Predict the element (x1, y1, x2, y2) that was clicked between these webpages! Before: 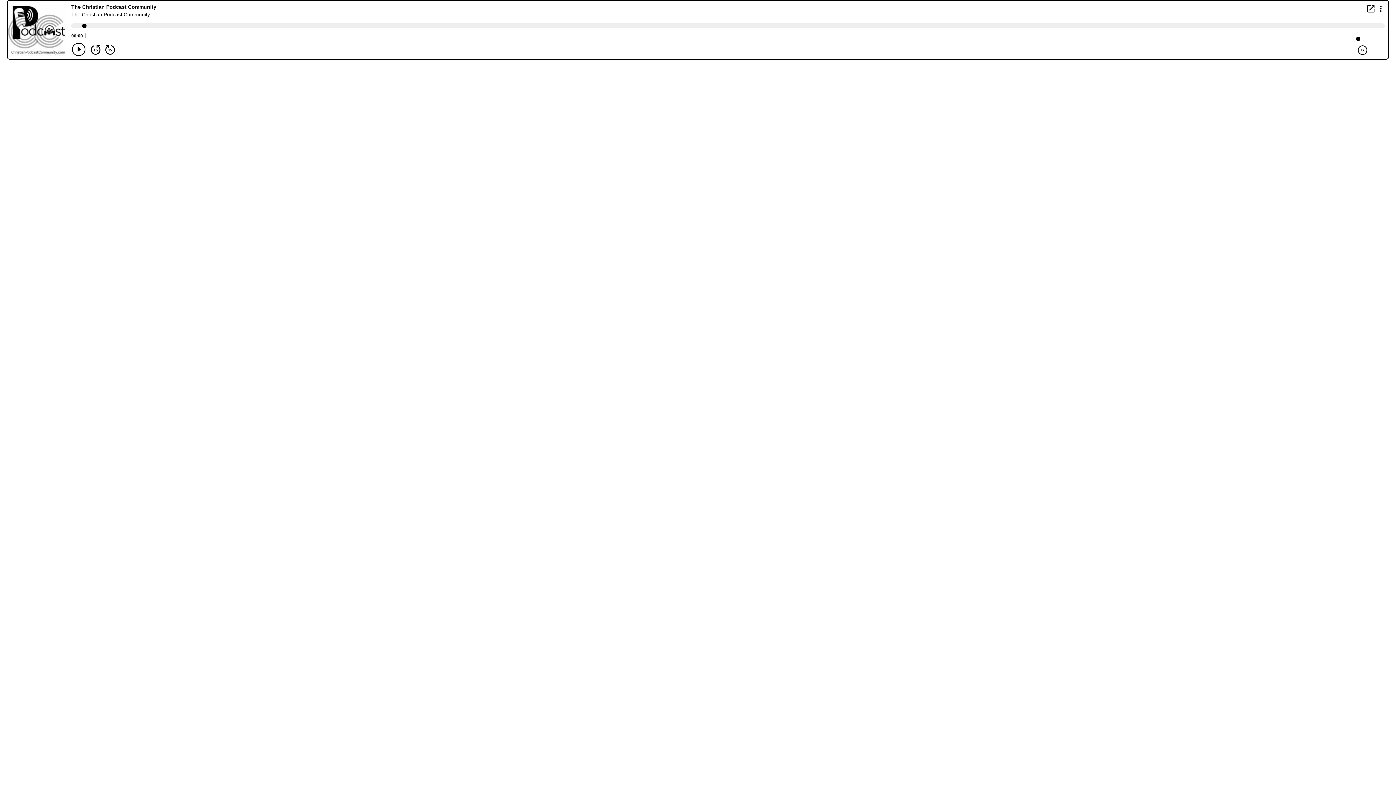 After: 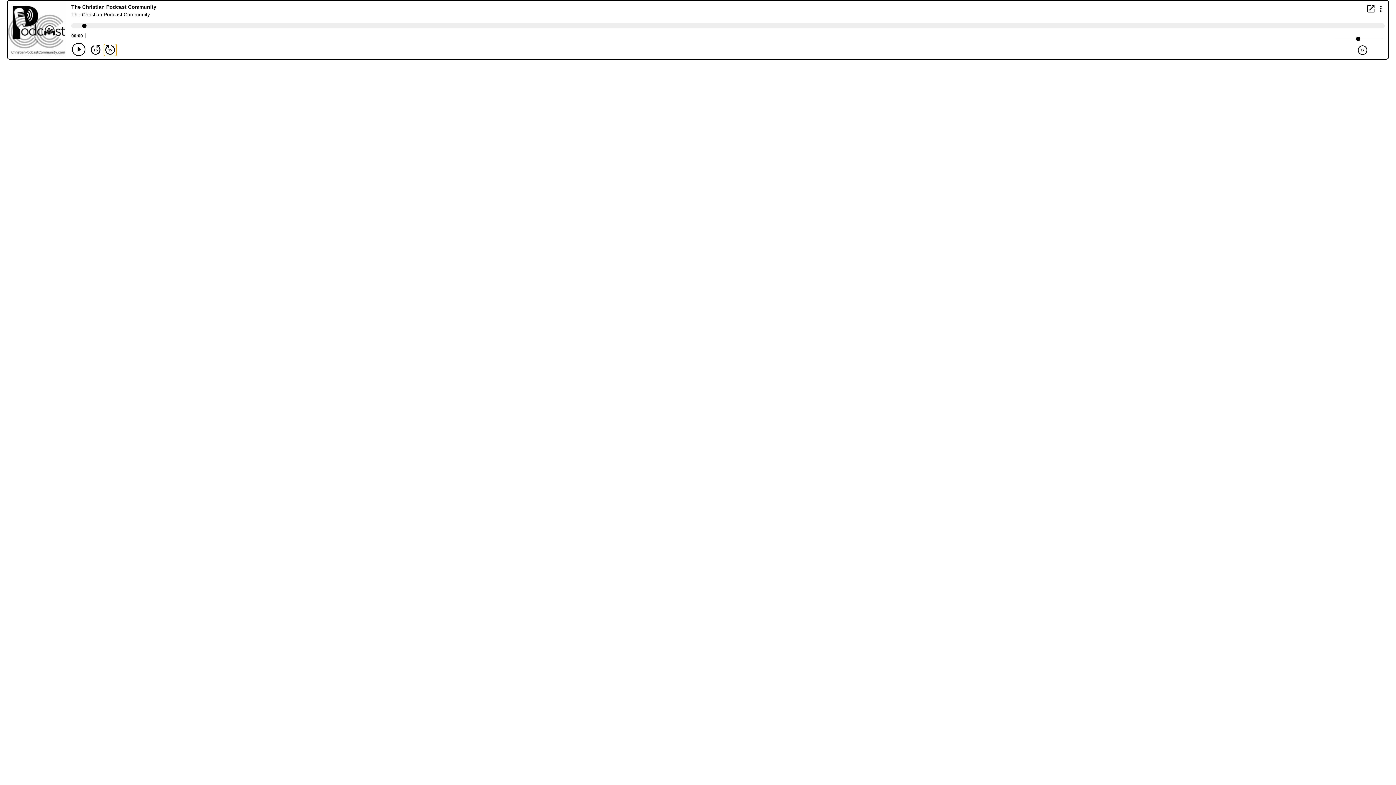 Action: label: Forward 15 seconds bbox: (104, 44, 116, 55)